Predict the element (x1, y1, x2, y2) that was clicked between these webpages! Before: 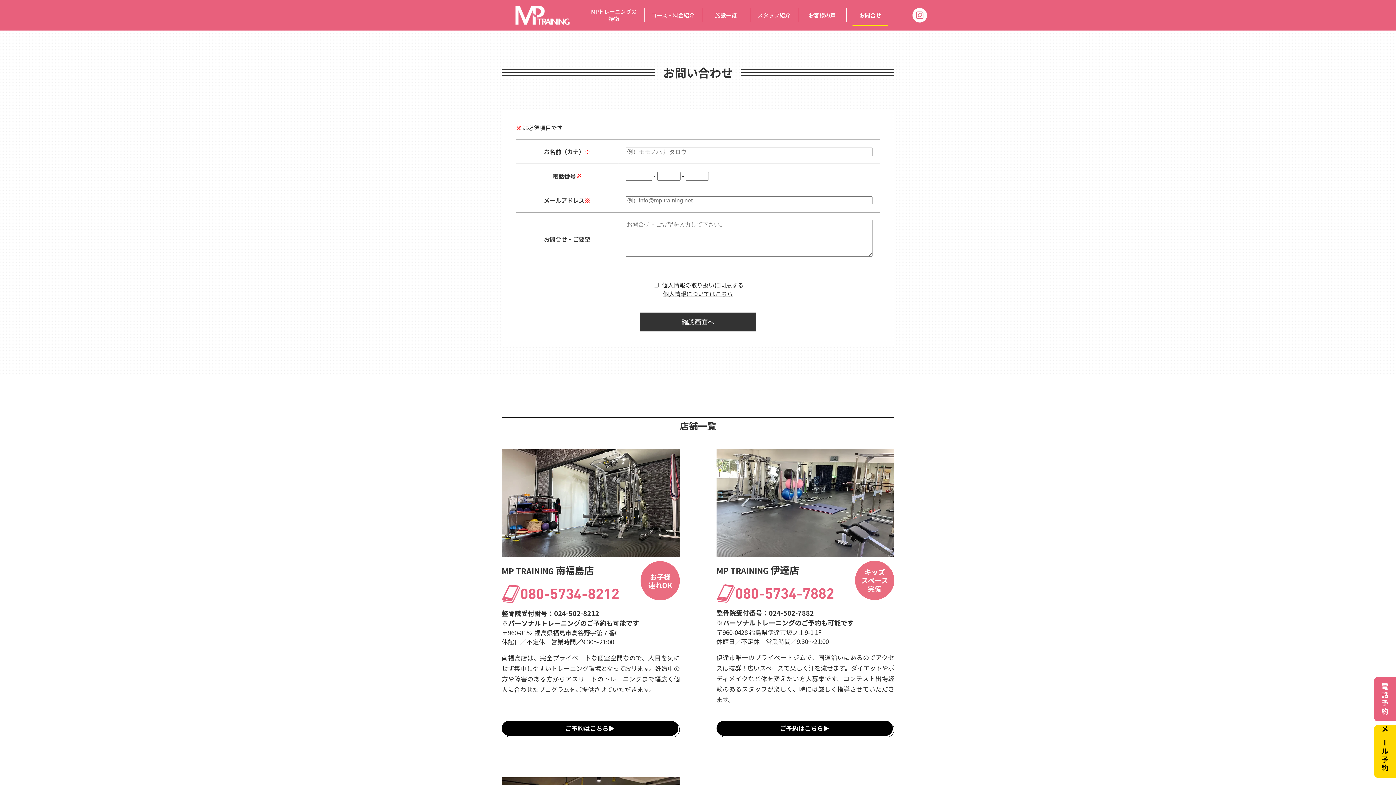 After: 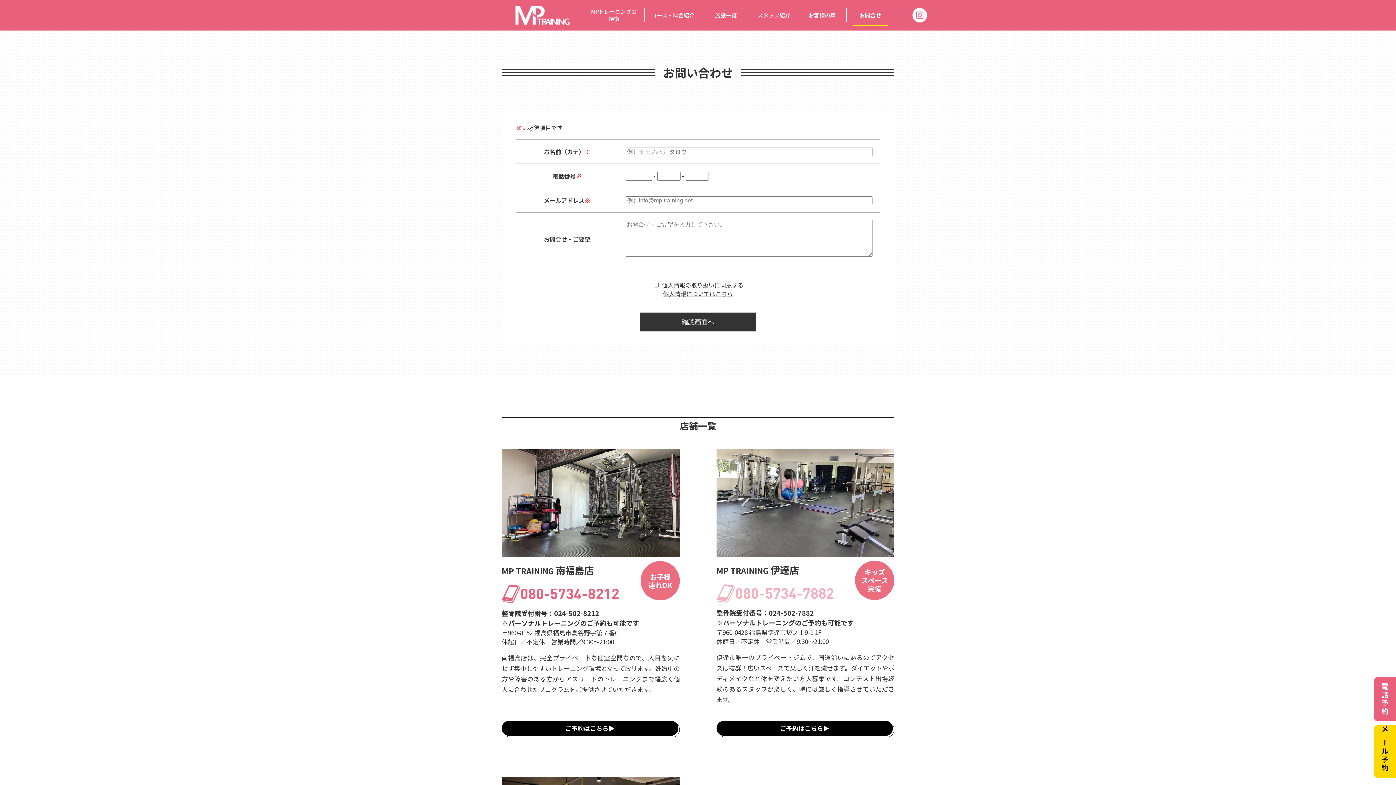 Action: bbox: (716, 584, 833, 602)